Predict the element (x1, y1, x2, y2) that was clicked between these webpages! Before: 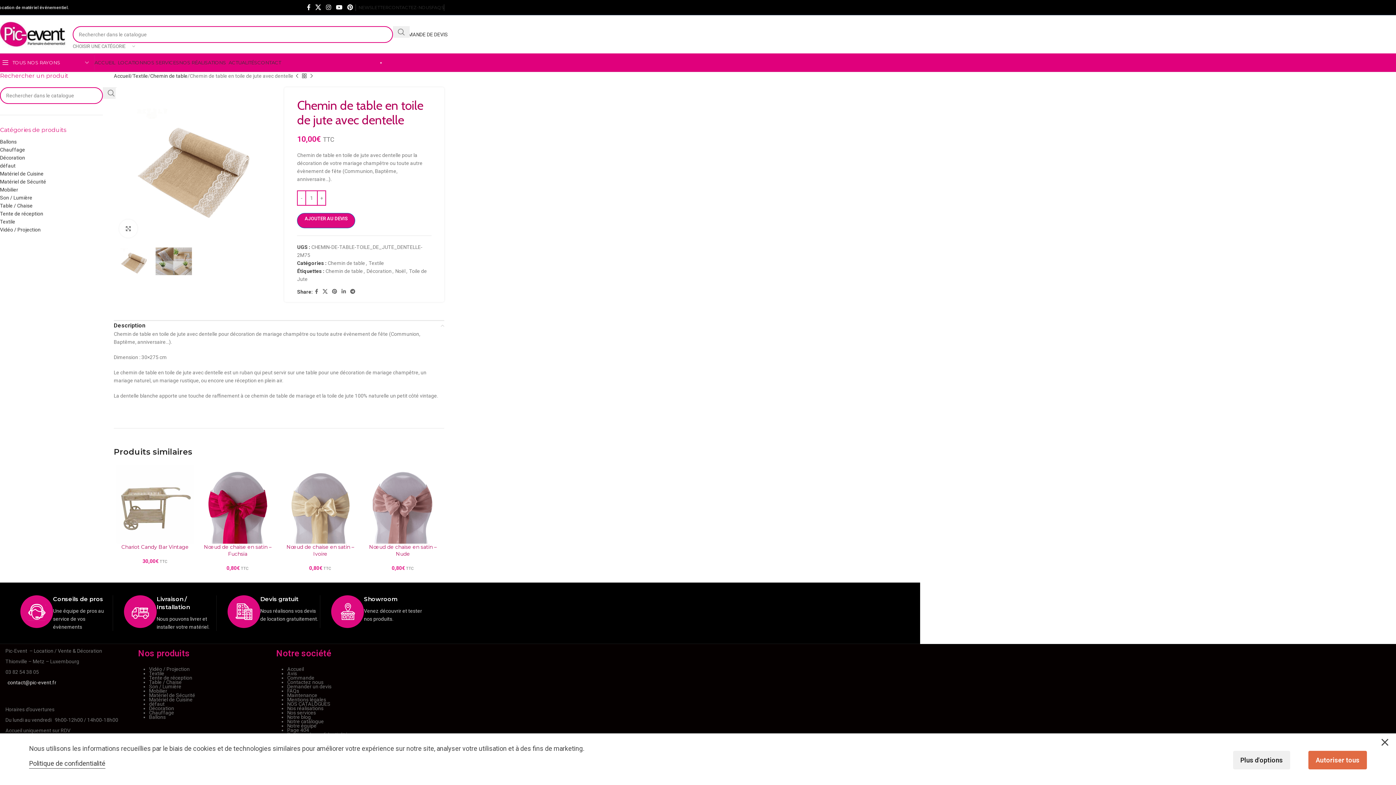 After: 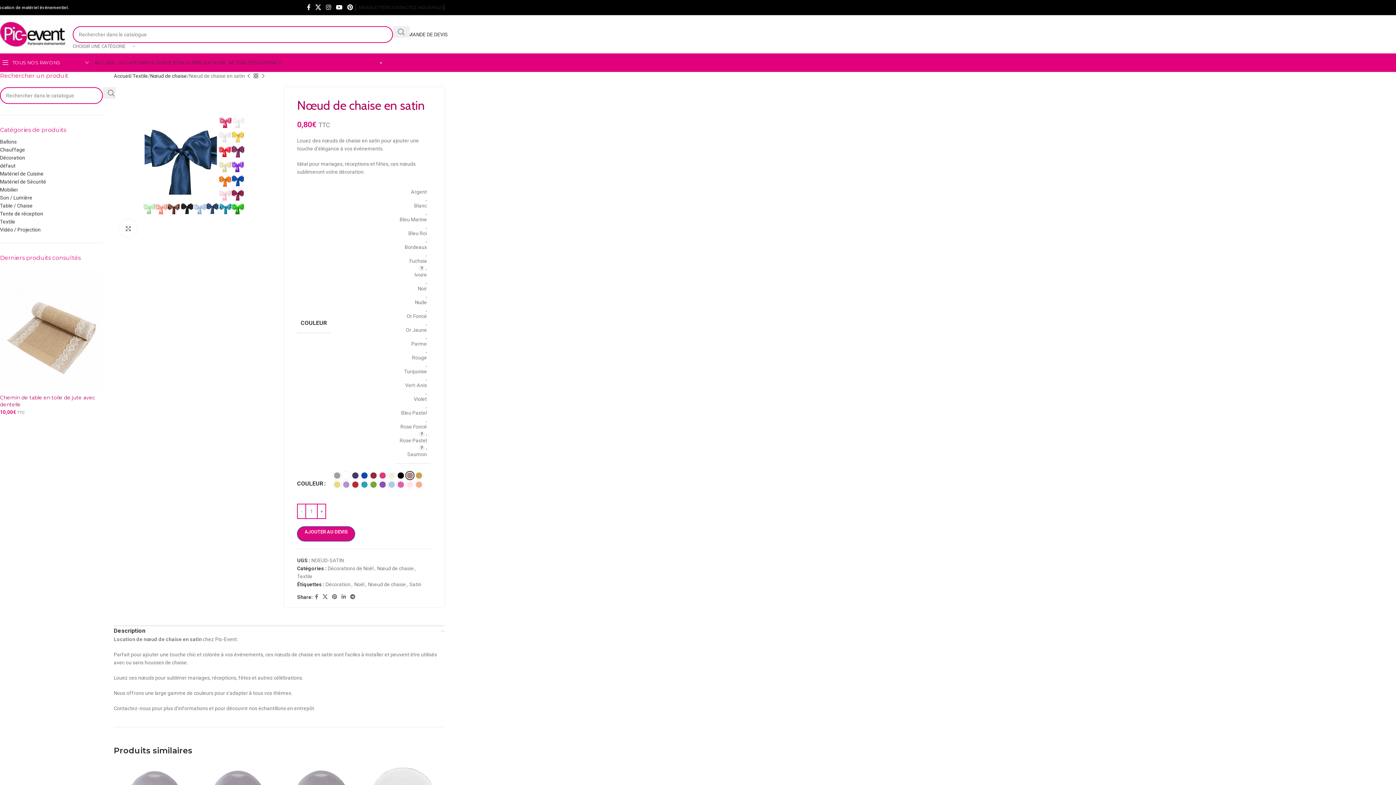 Action: bbox: (363, 465, 442, 544)